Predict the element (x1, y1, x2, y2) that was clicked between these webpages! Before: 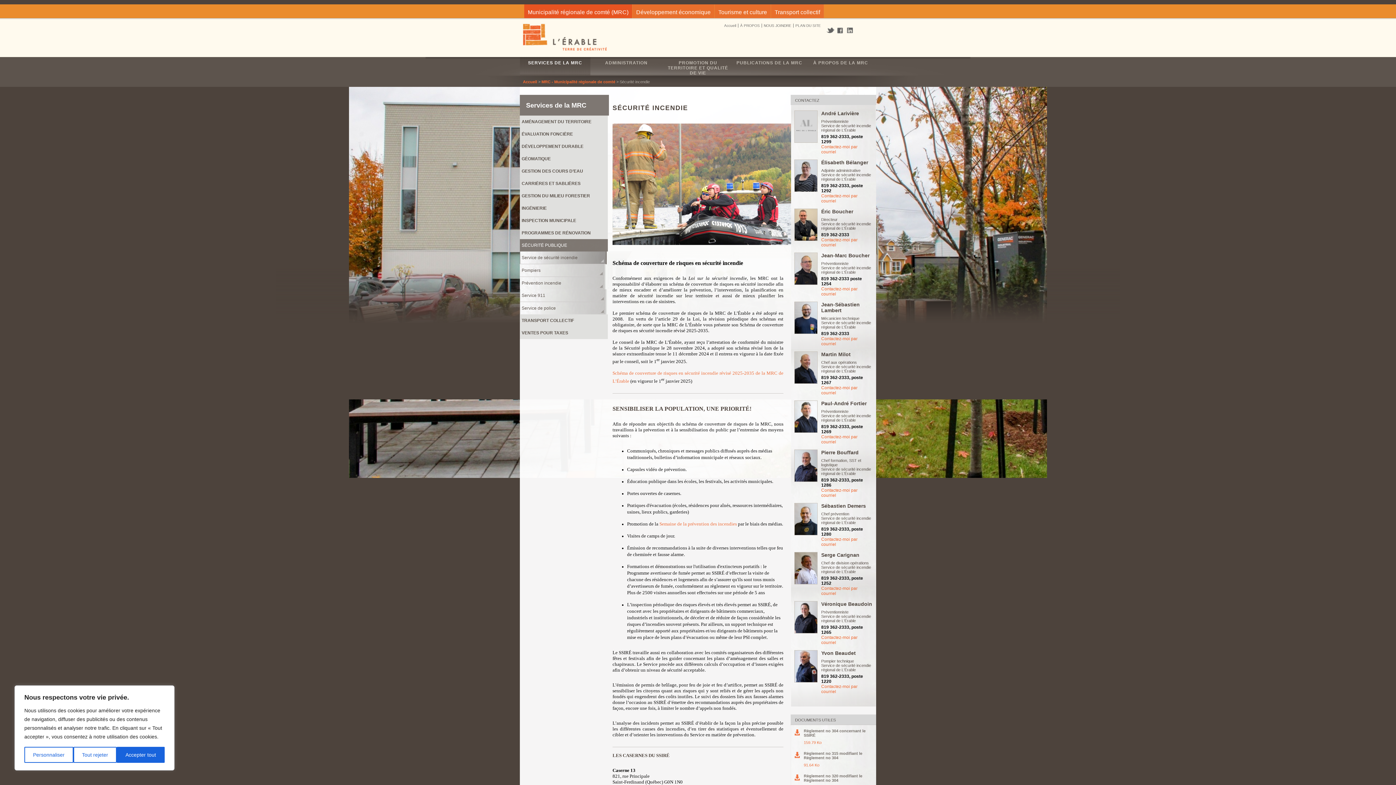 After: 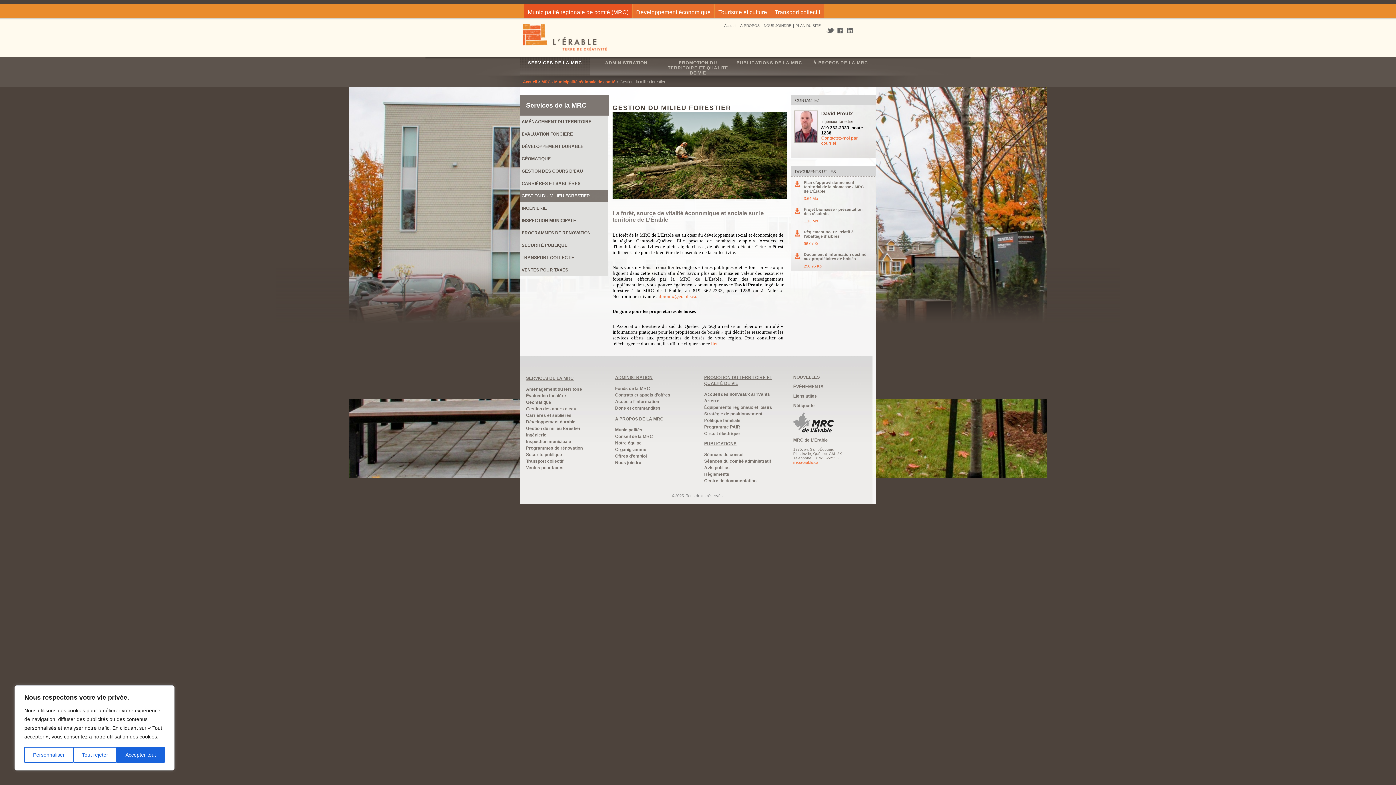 Action: label: GESTION DU MILIEU FORESTIER bbox: (520, 189, 608, 202)